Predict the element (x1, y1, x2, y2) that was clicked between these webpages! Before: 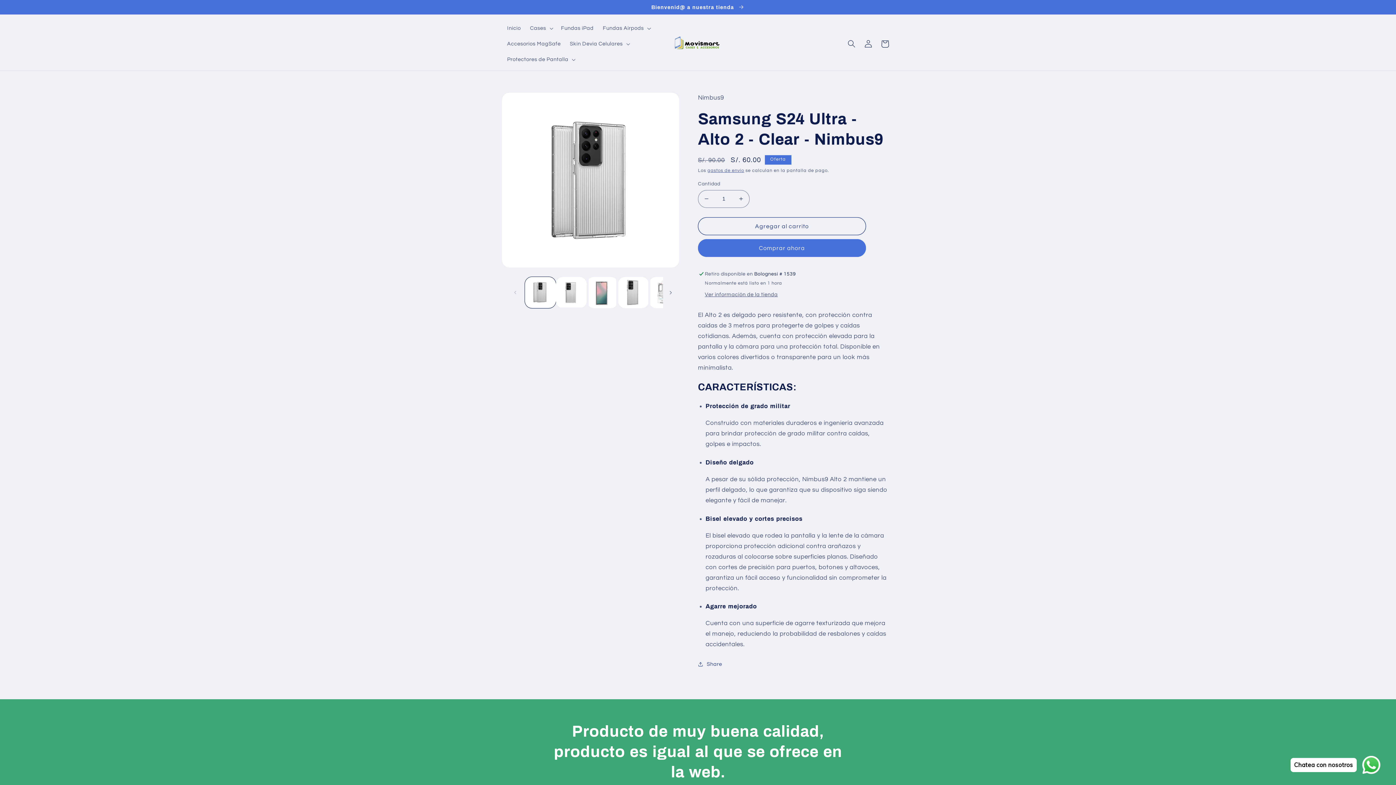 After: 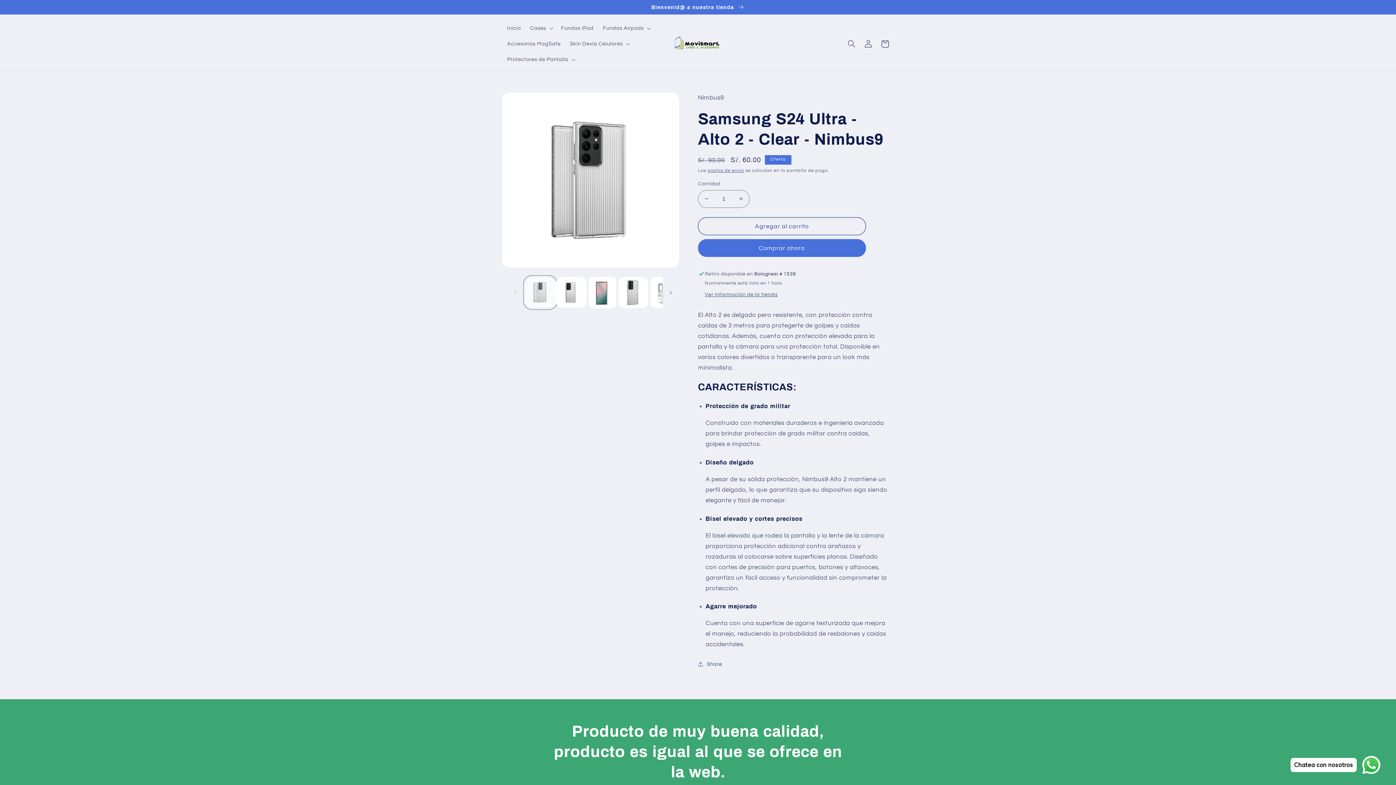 Action: label: Cargar la imagen 1 en la vista de la galería bbox: (525, 277, 556, 308)